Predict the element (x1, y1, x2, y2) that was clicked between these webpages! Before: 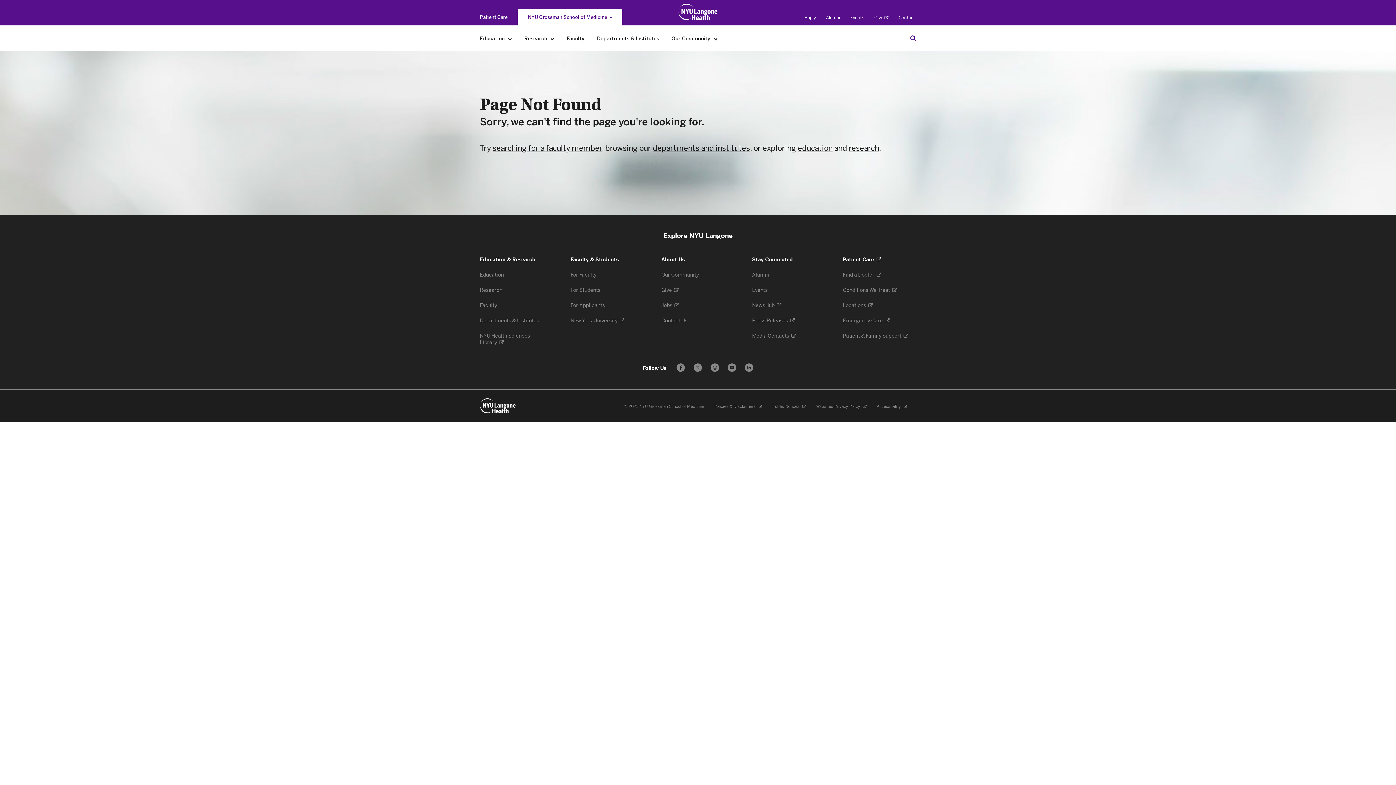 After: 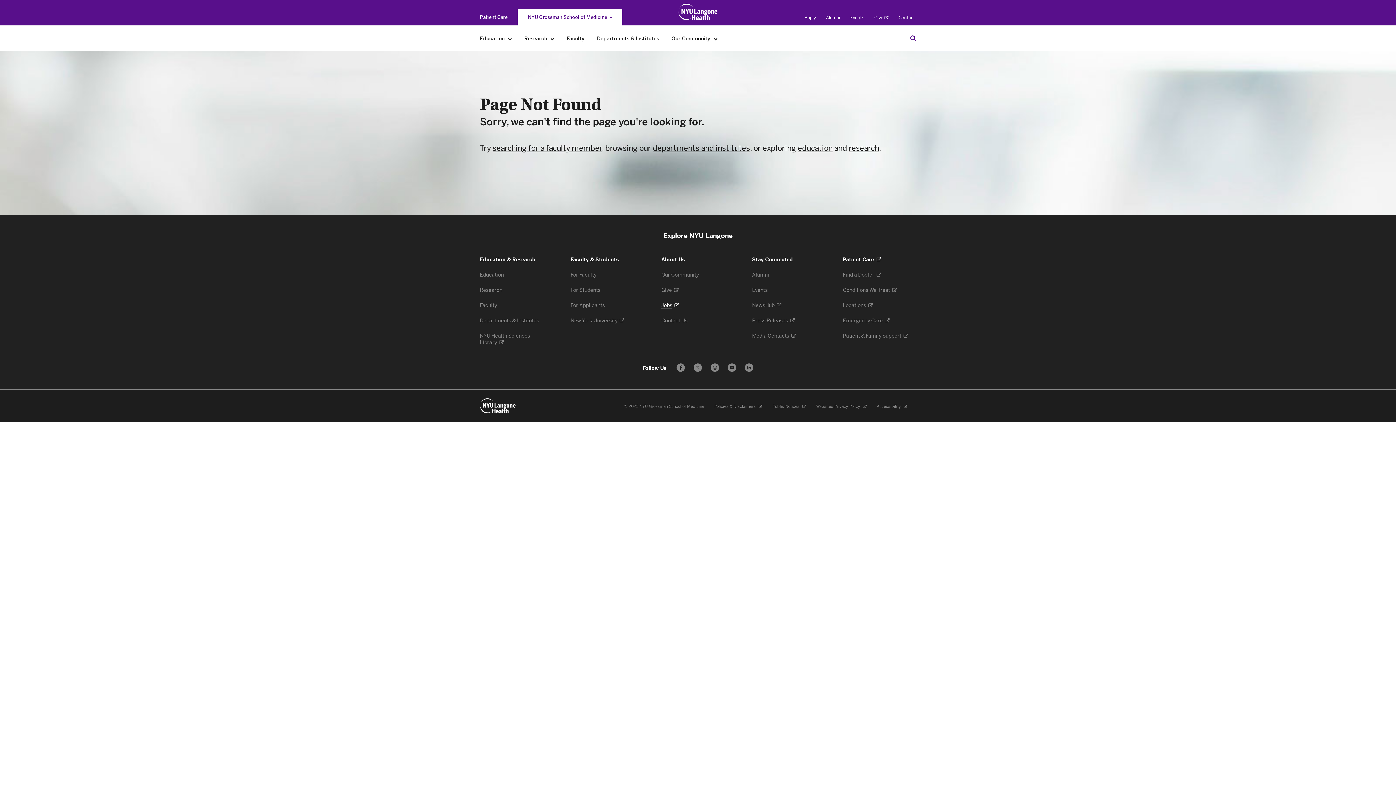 Action: label: Jobs 
. Opens in a new tab bbox: (661, 302, 679, 308)